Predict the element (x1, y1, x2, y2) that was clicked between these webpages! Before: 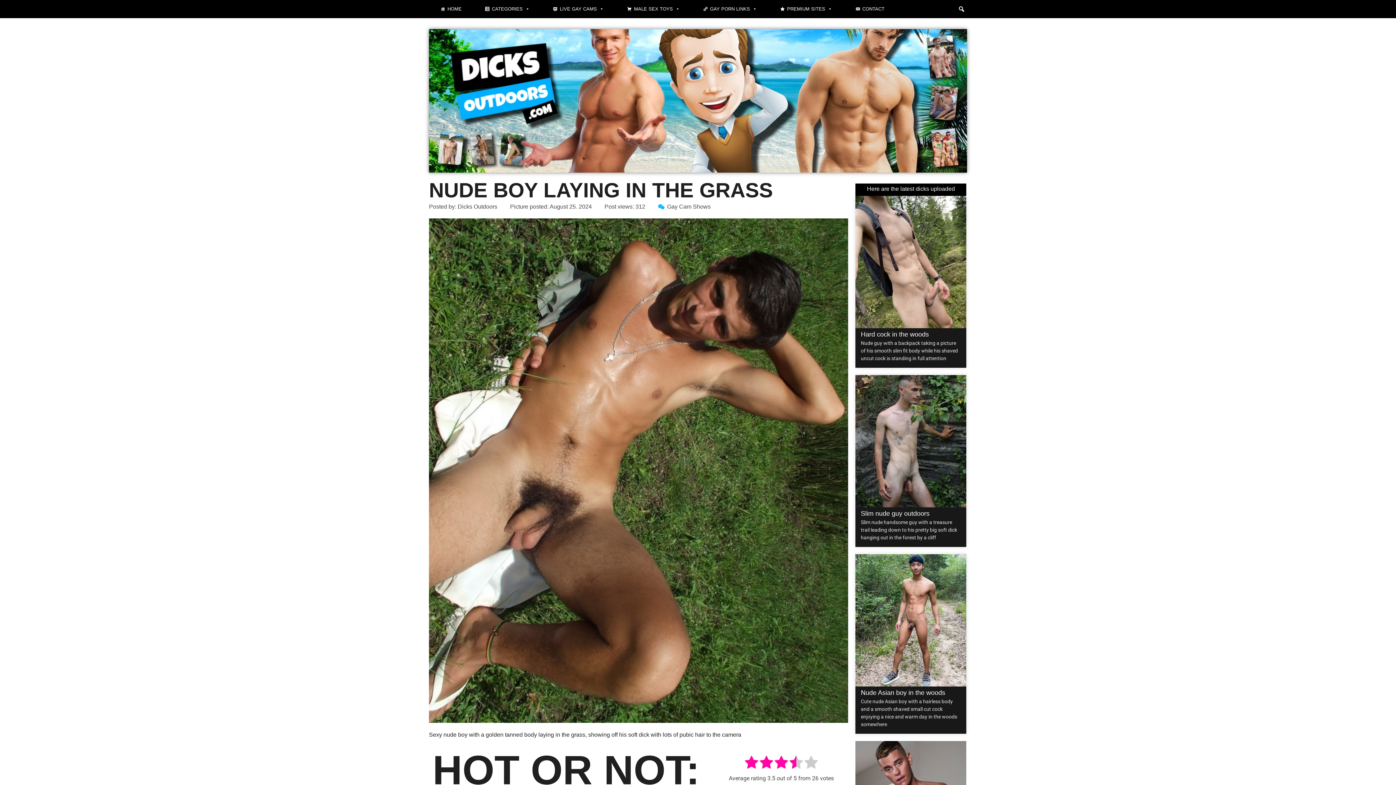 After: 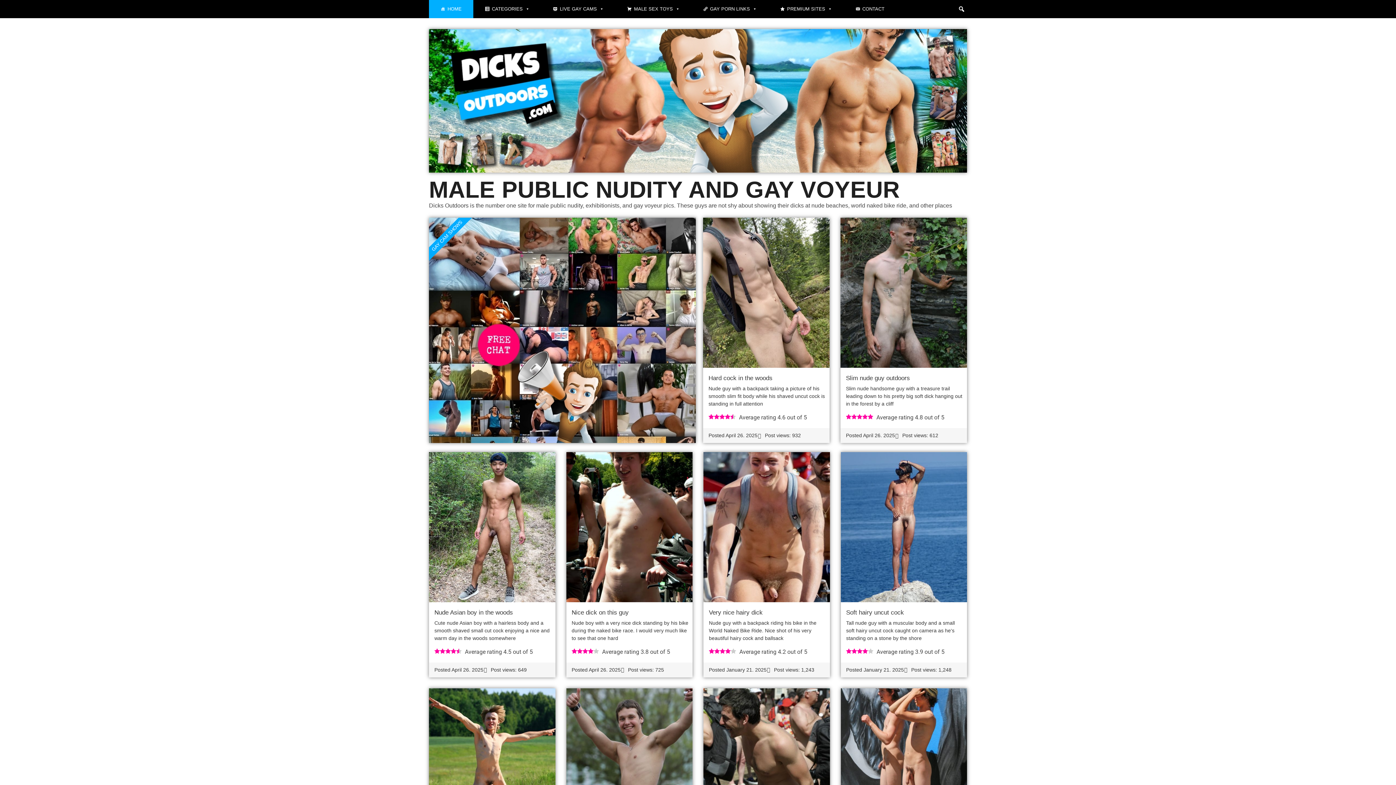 Action: label: HOME bbox: (429, 0, 473, 18)